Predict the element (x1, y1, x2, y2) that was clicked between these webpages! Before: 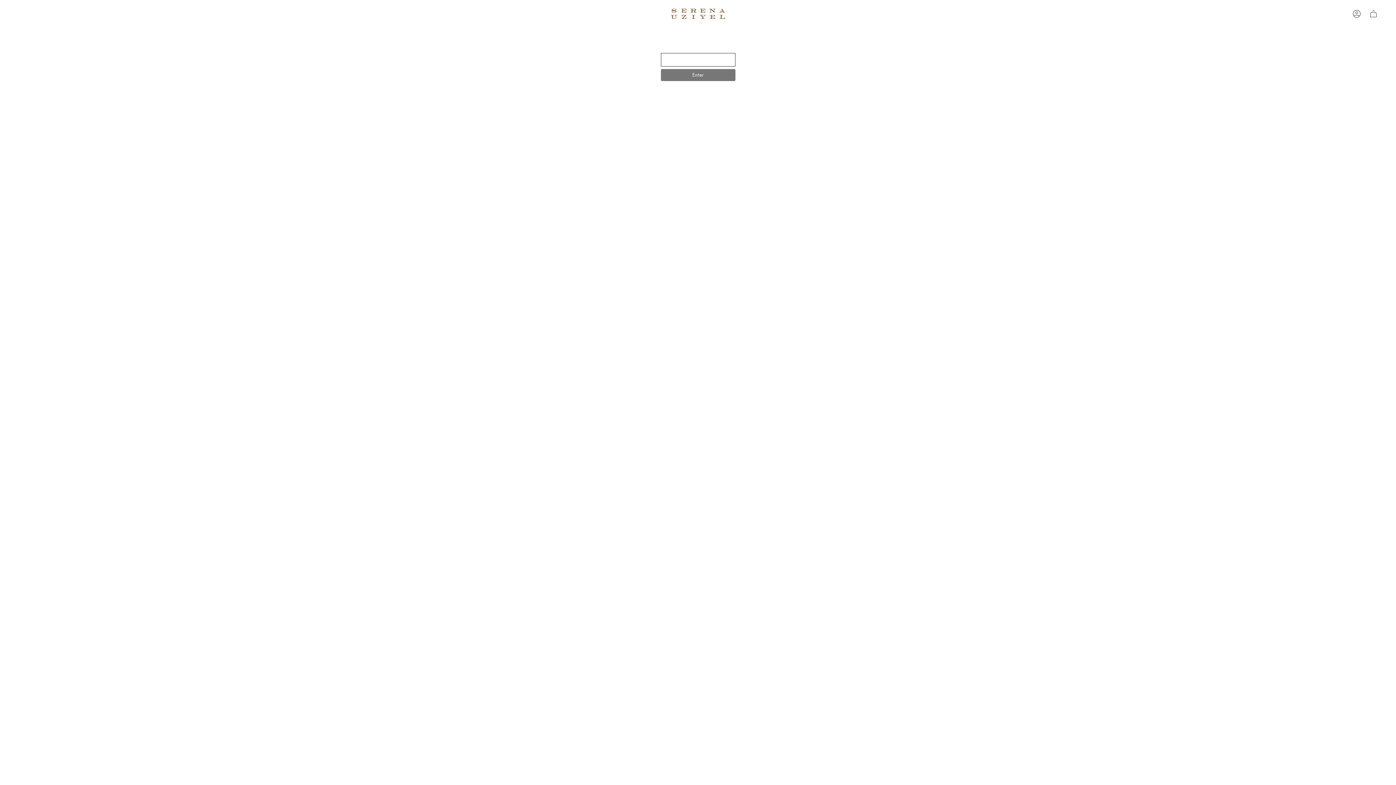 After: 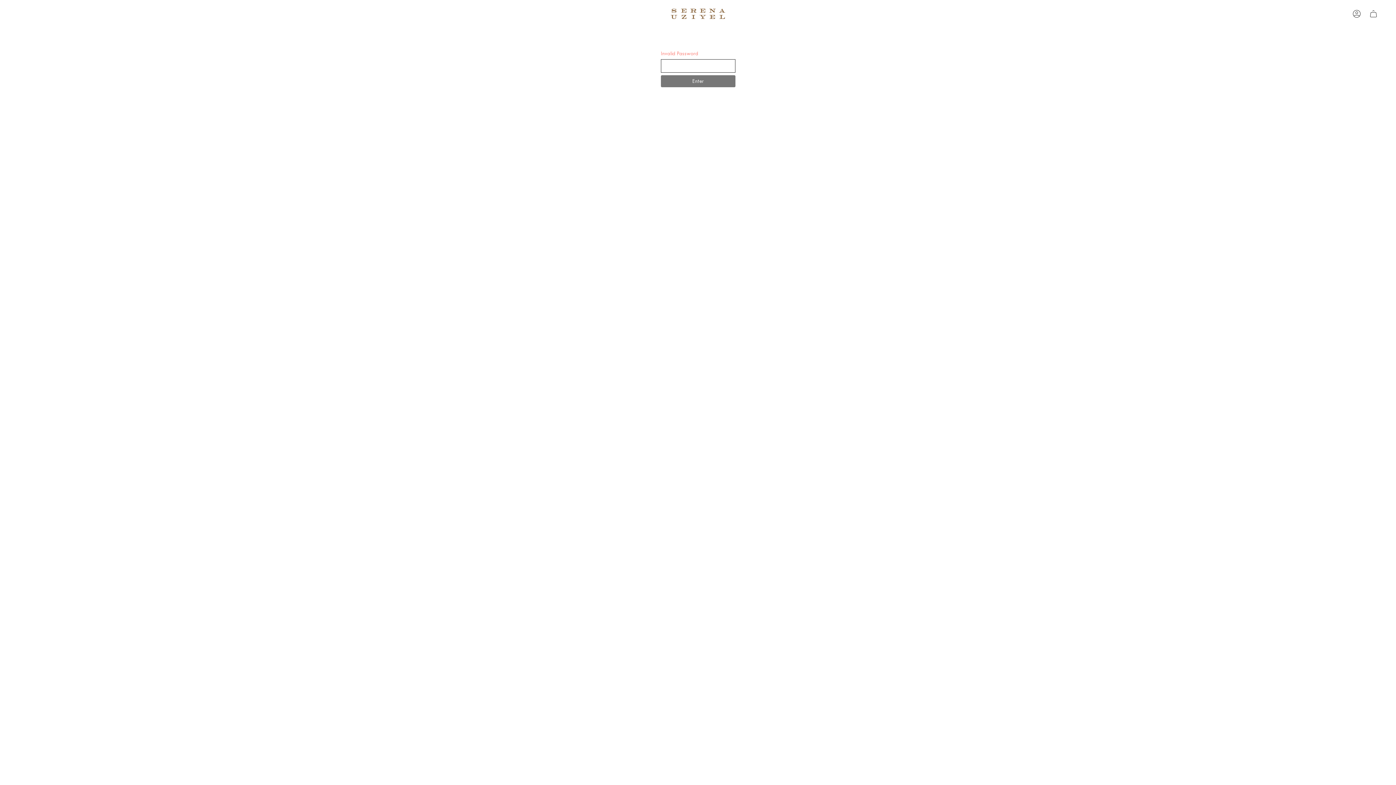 Action: label: Enter bbox: (660, 69, 735, 81)